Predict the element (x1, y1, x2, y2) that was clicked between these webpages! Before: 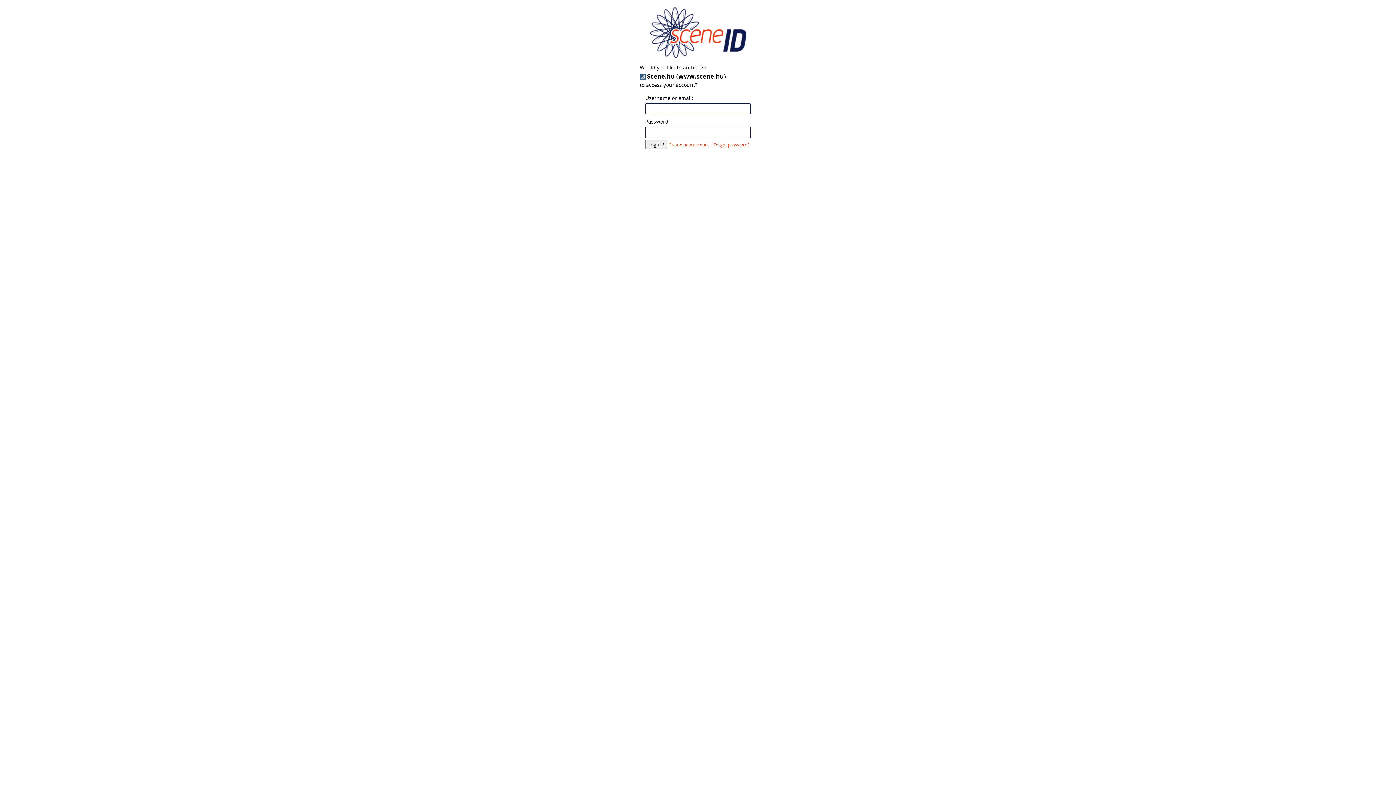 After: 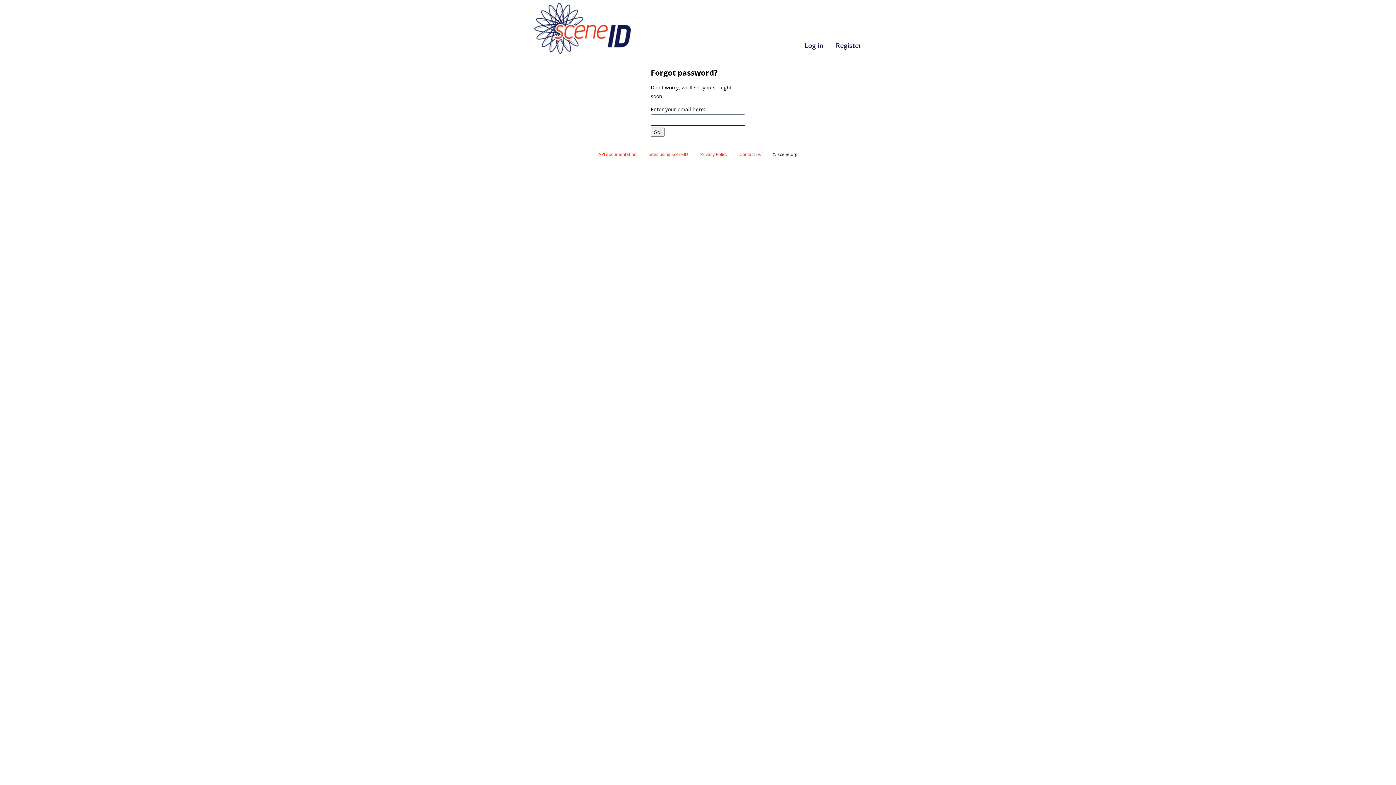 Action: bbox: (713, 142, 749, 147) label: Forgot password?